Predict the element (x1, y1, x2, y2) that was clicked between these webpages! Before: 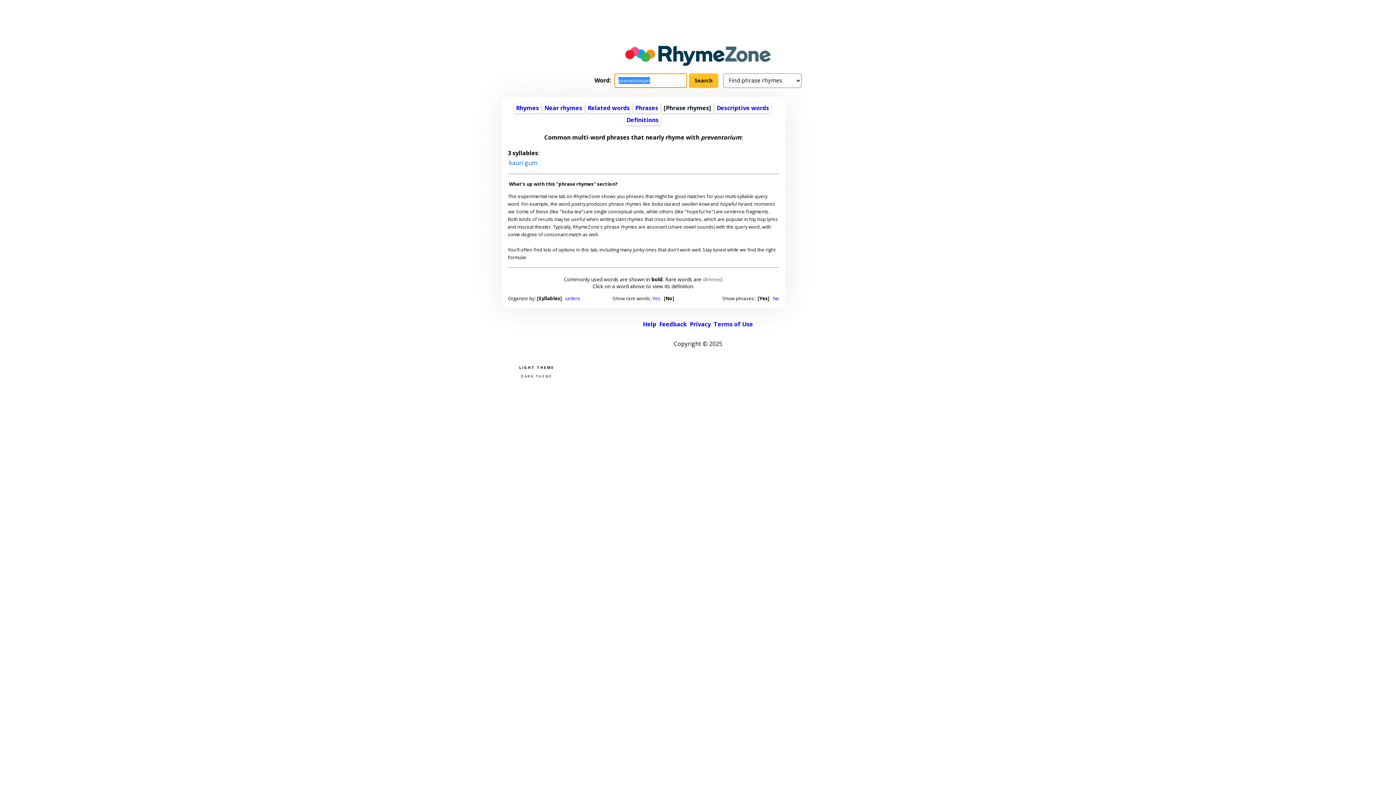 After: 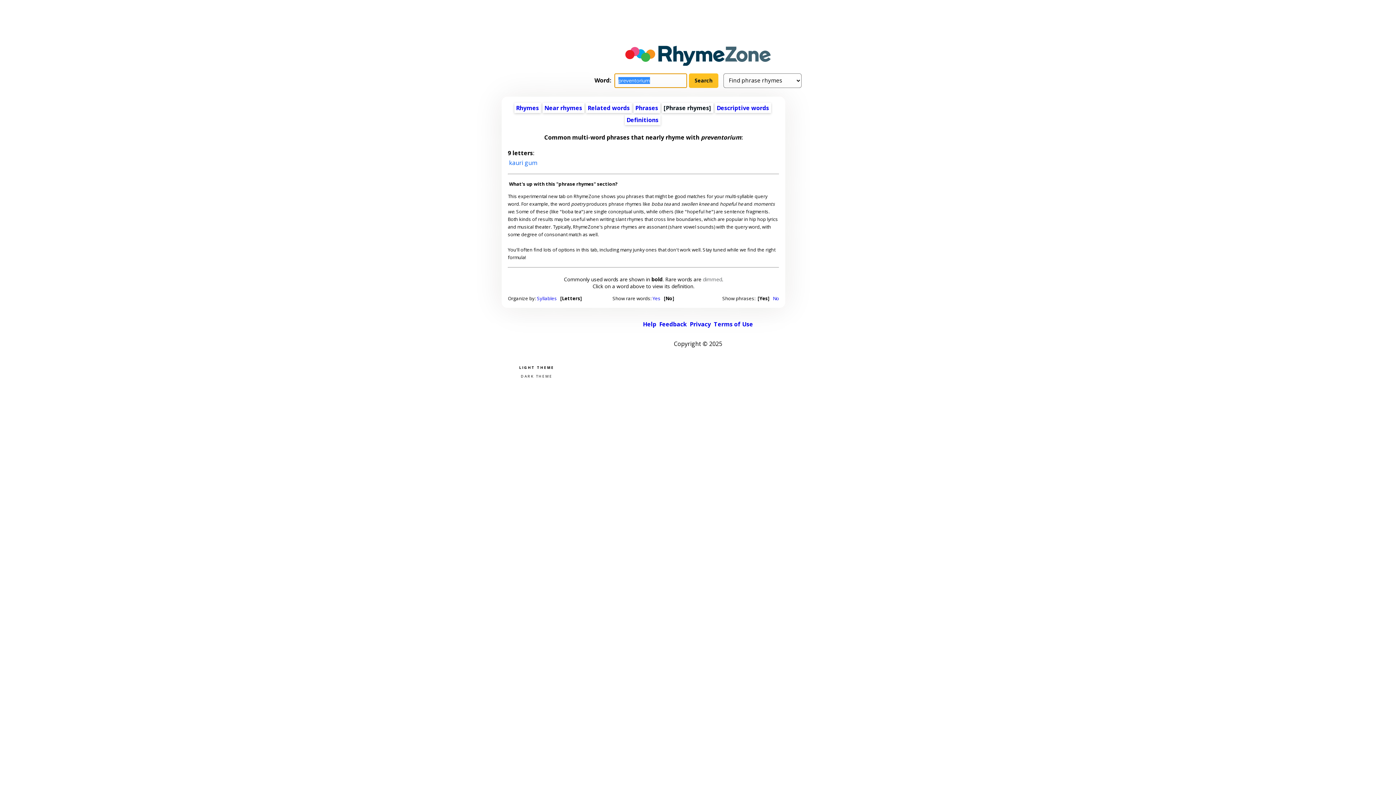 Action: bbox: (565, 295, 580, 301) label: Letters